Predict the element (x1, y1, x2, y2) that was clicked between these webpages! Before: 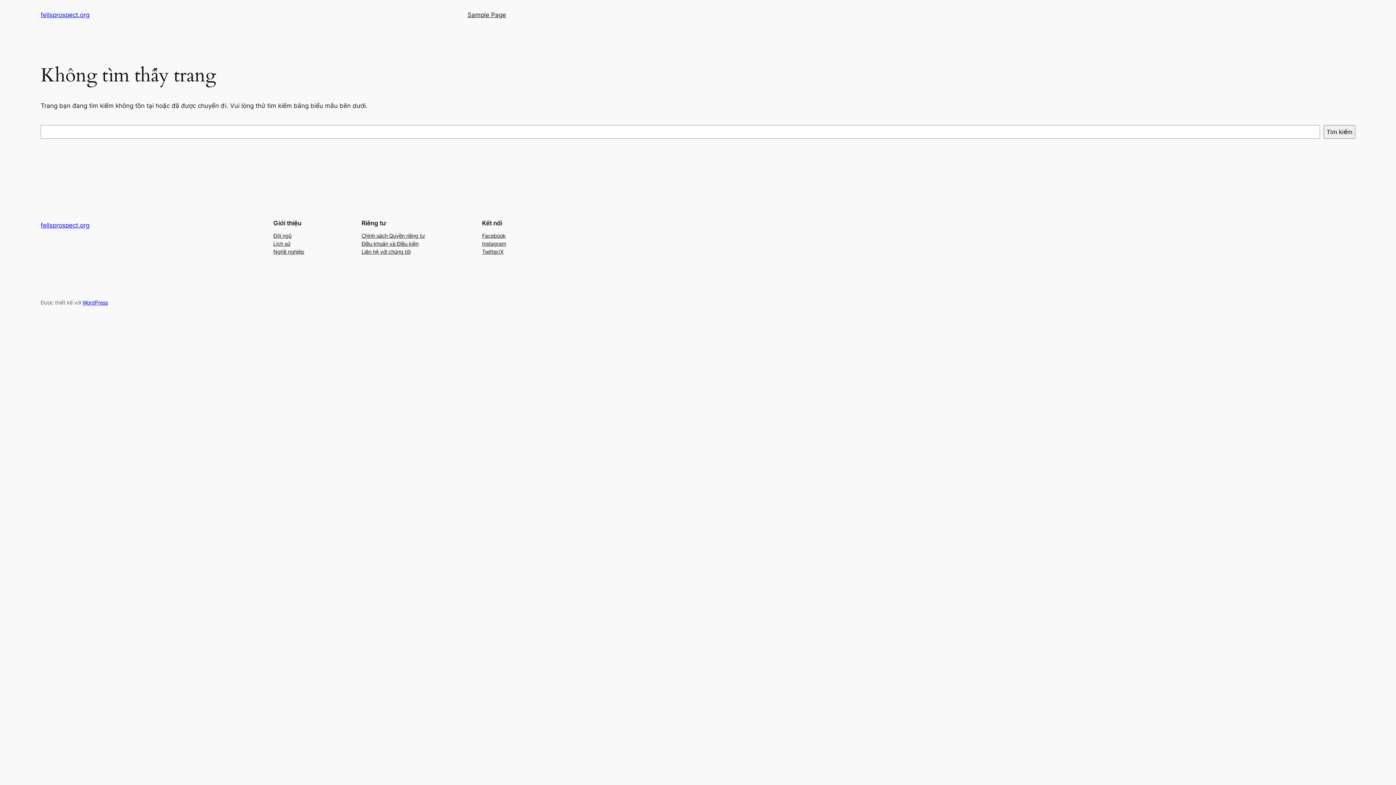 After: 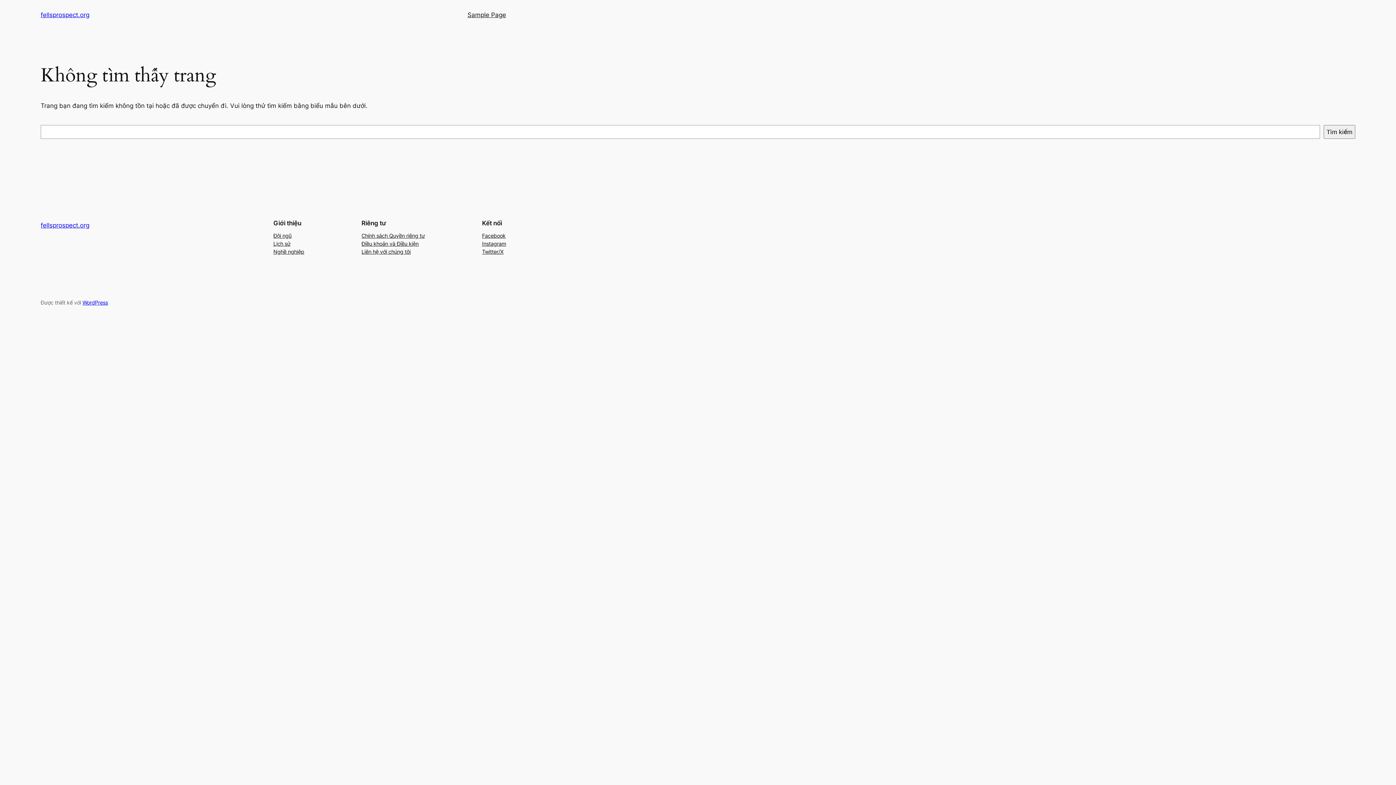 Action: label: Liên hệ với chúng tôi bbox: (361, 247, 410, 255)